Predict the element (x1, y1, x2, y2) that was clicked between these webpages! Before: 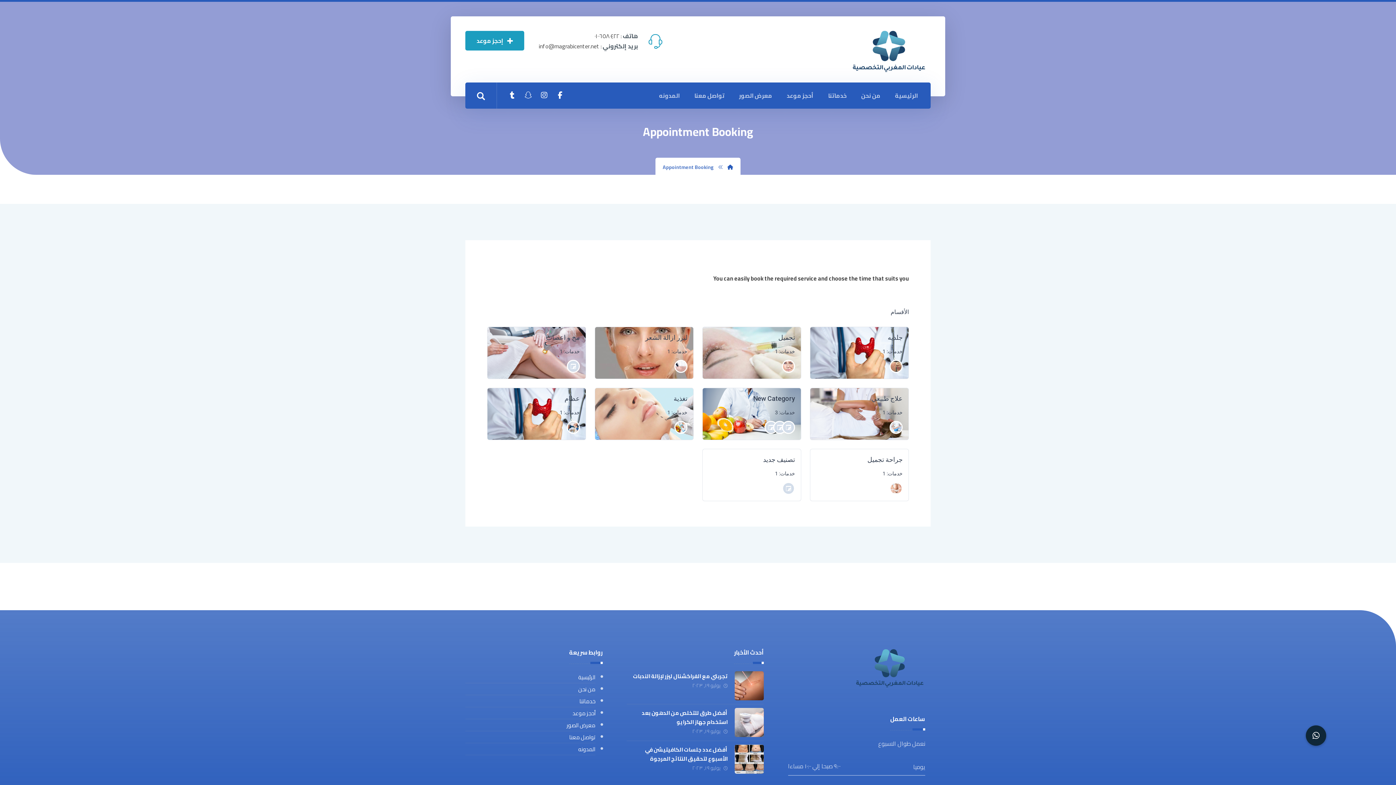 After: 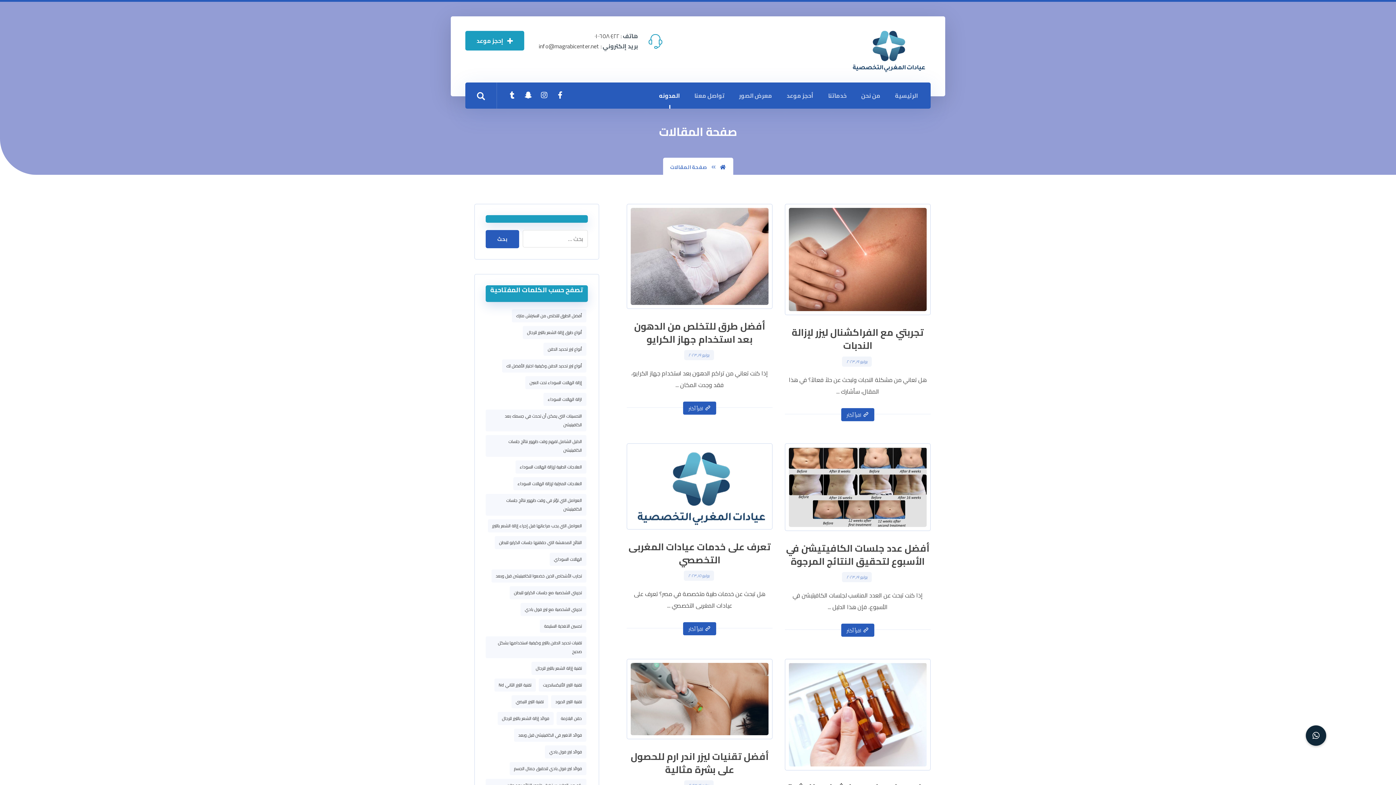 Action: label: المدونه bbox: (652, 82, 687, 108)